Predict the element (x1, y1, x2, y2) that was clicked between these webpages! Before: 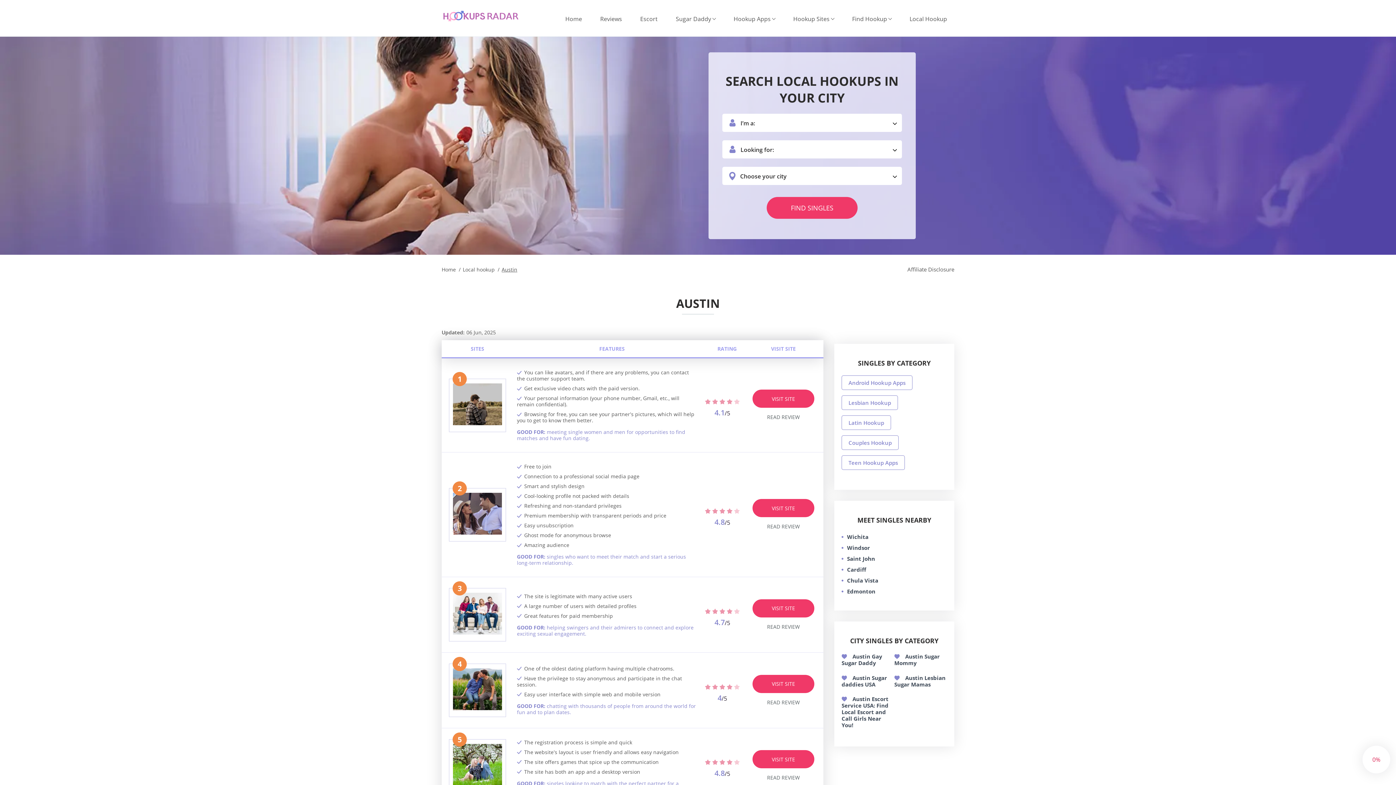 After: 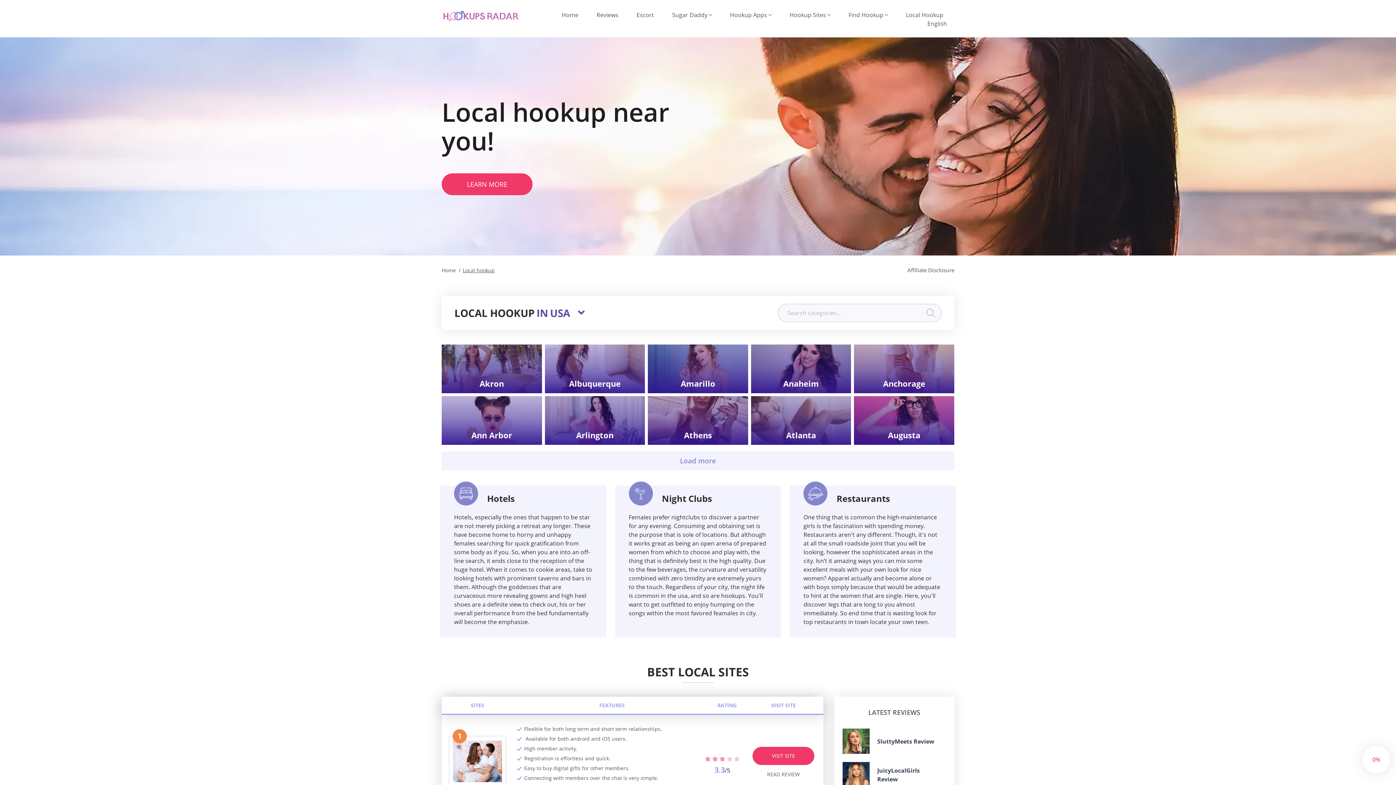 Action: bbox: (902, 14, 954, 23) label: Local Hookup